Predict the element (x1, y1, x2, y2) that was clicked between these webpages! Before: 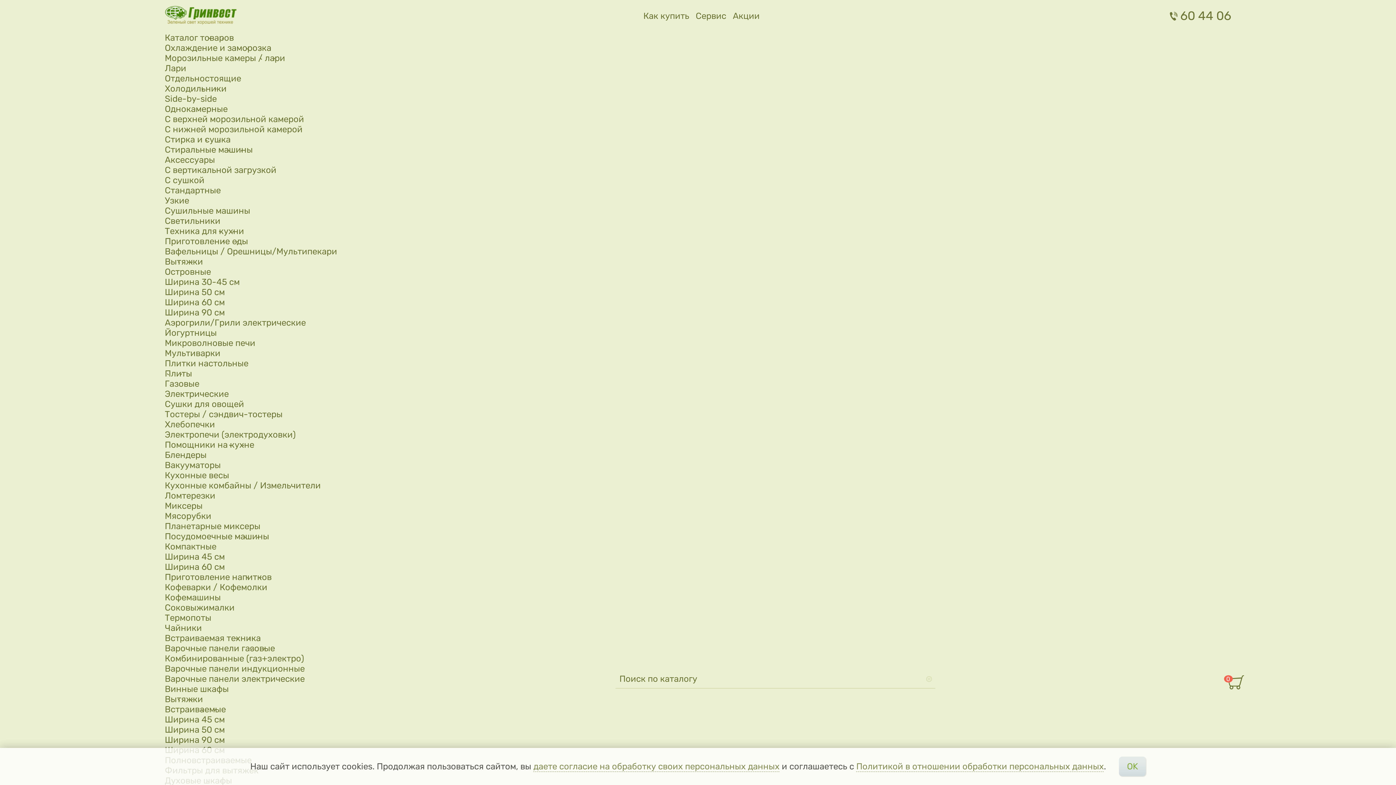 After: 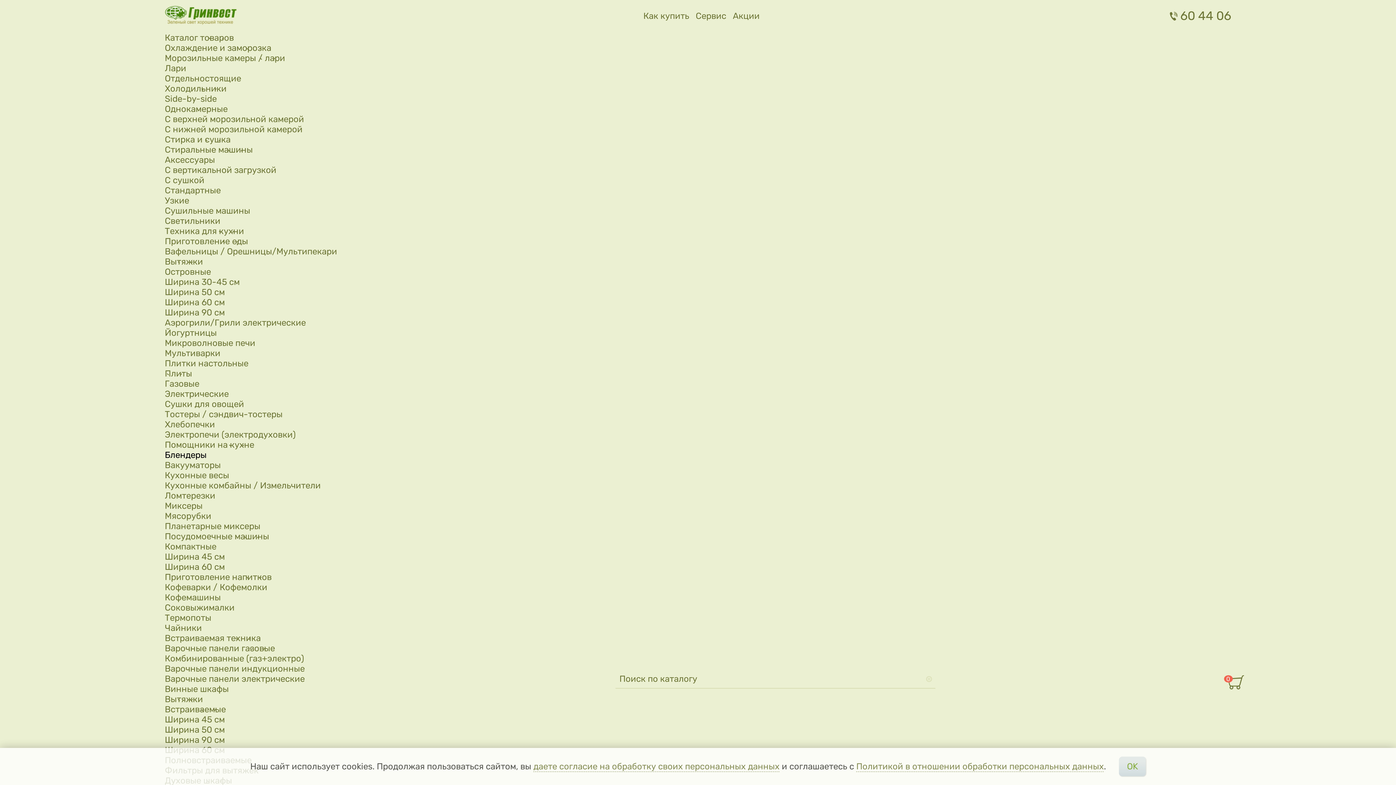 Action: label: Блендеры bbox: (164, 450, 206, 460)